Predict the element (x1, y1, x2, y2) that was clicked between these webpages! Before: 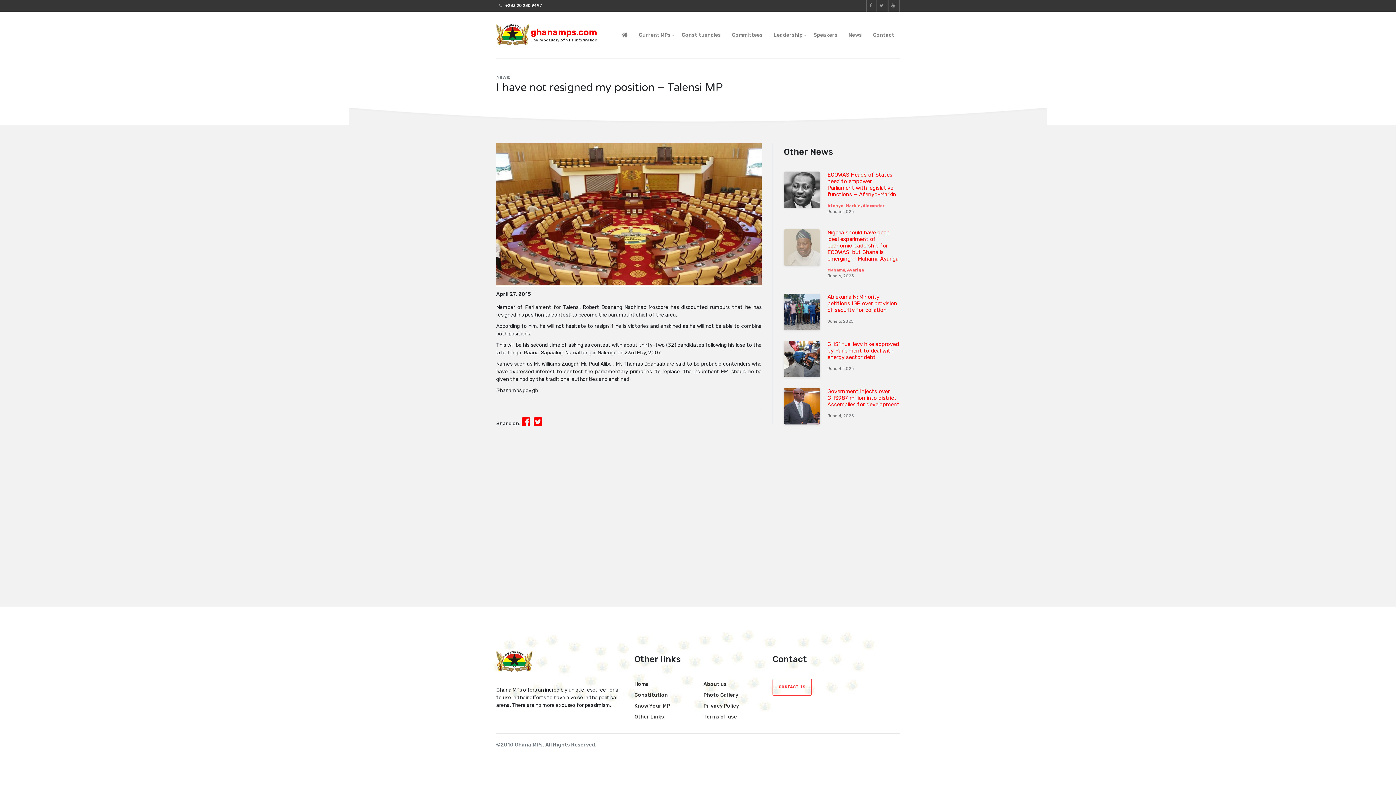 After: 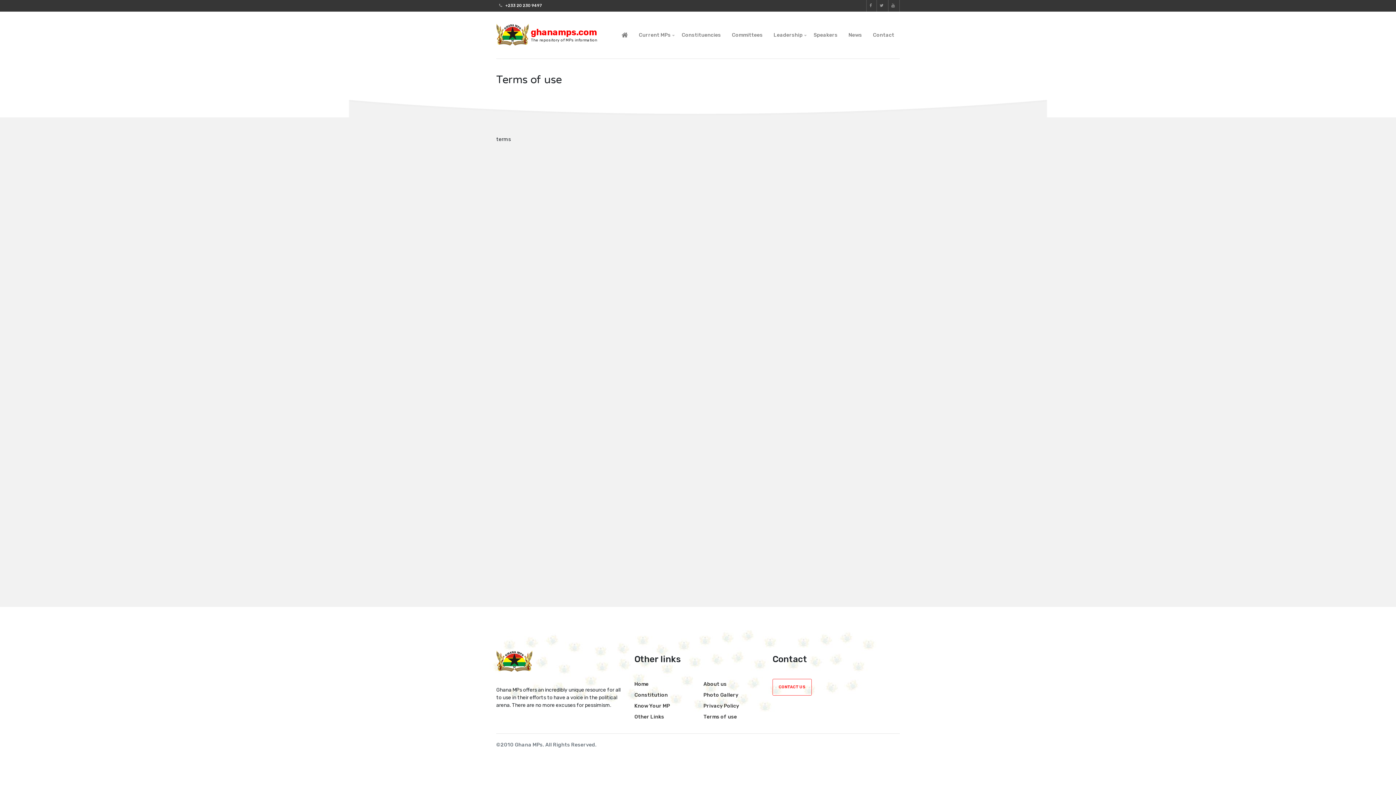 Action: bbox: (703, 714, 737, 720) label: Terms of use